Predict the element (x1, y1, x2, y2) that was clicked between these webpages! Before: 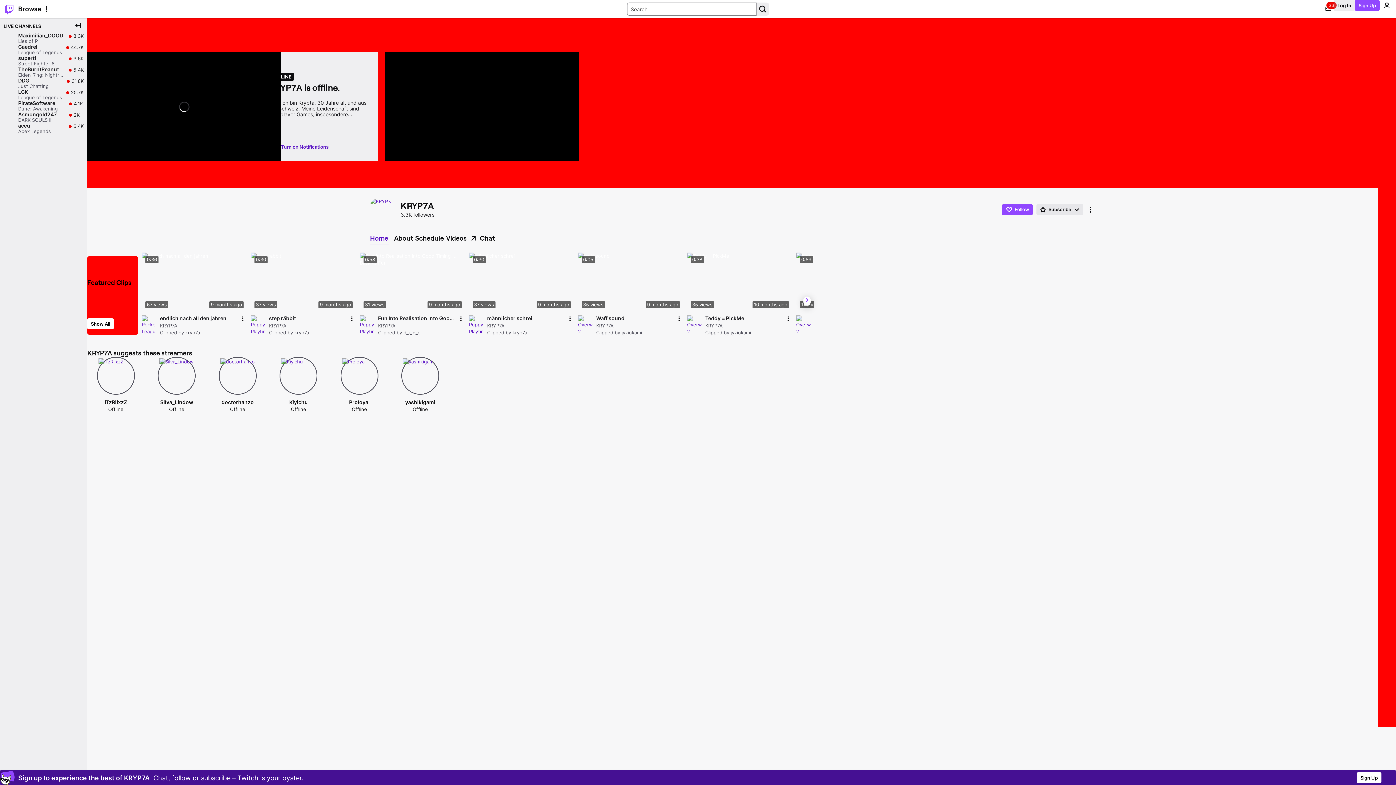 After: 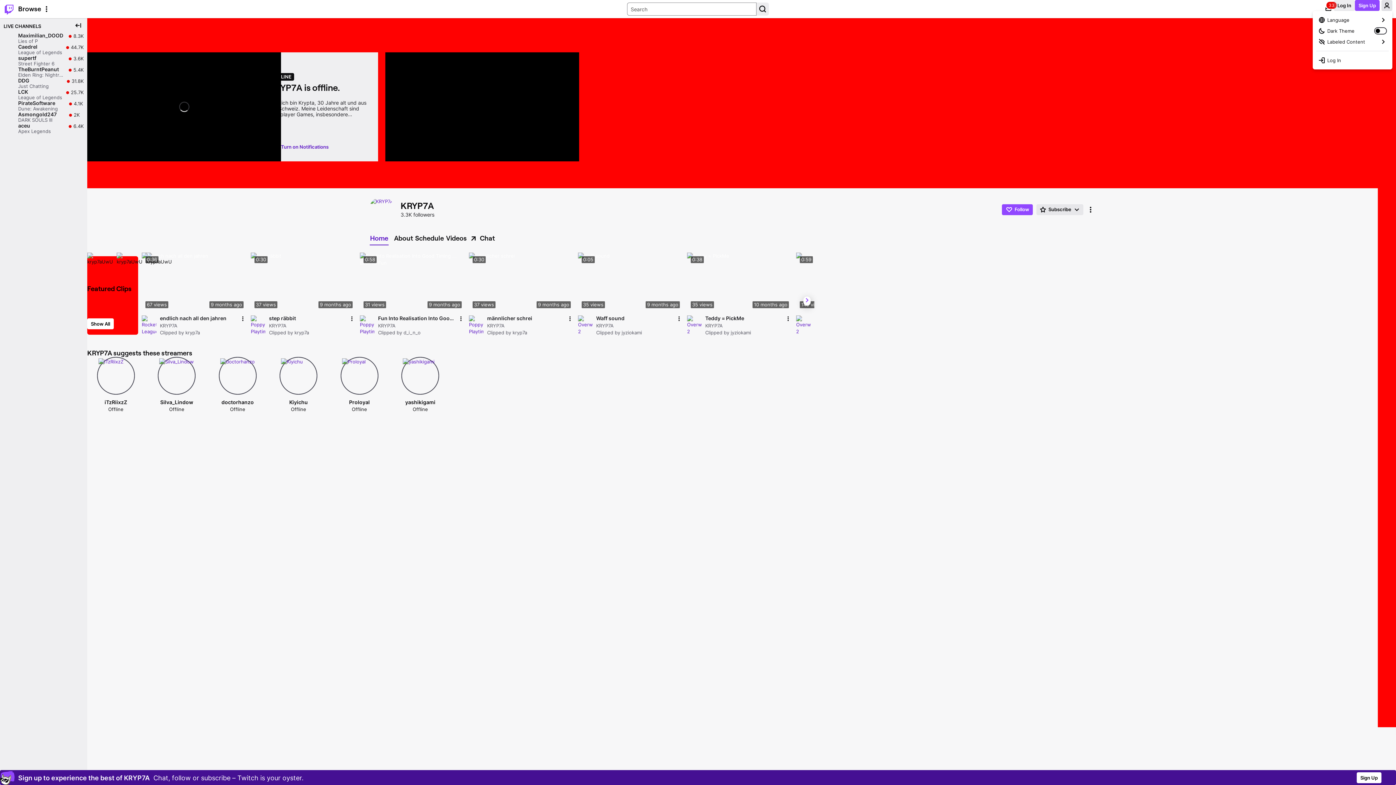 Action: label: User Menu bbox: (1381, 0, 1392, 10)